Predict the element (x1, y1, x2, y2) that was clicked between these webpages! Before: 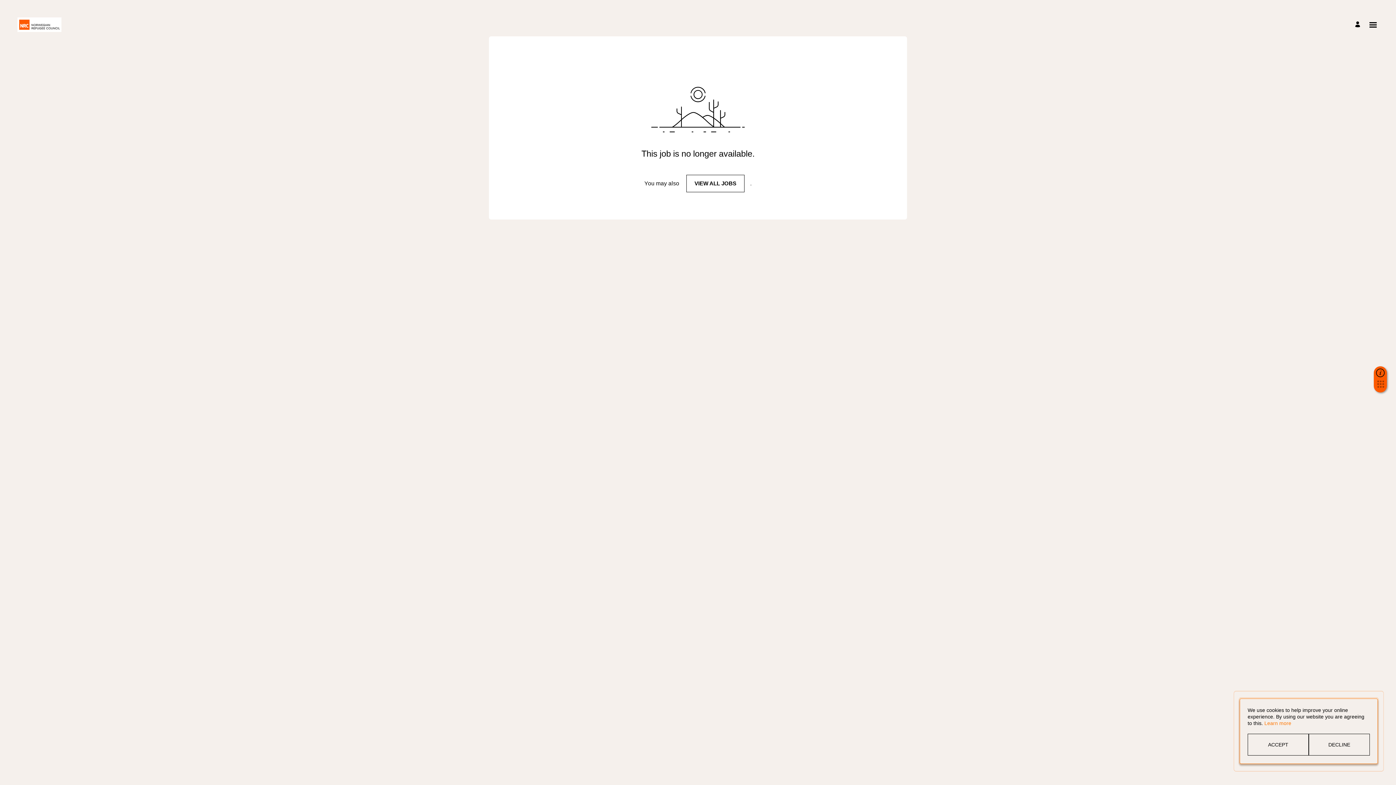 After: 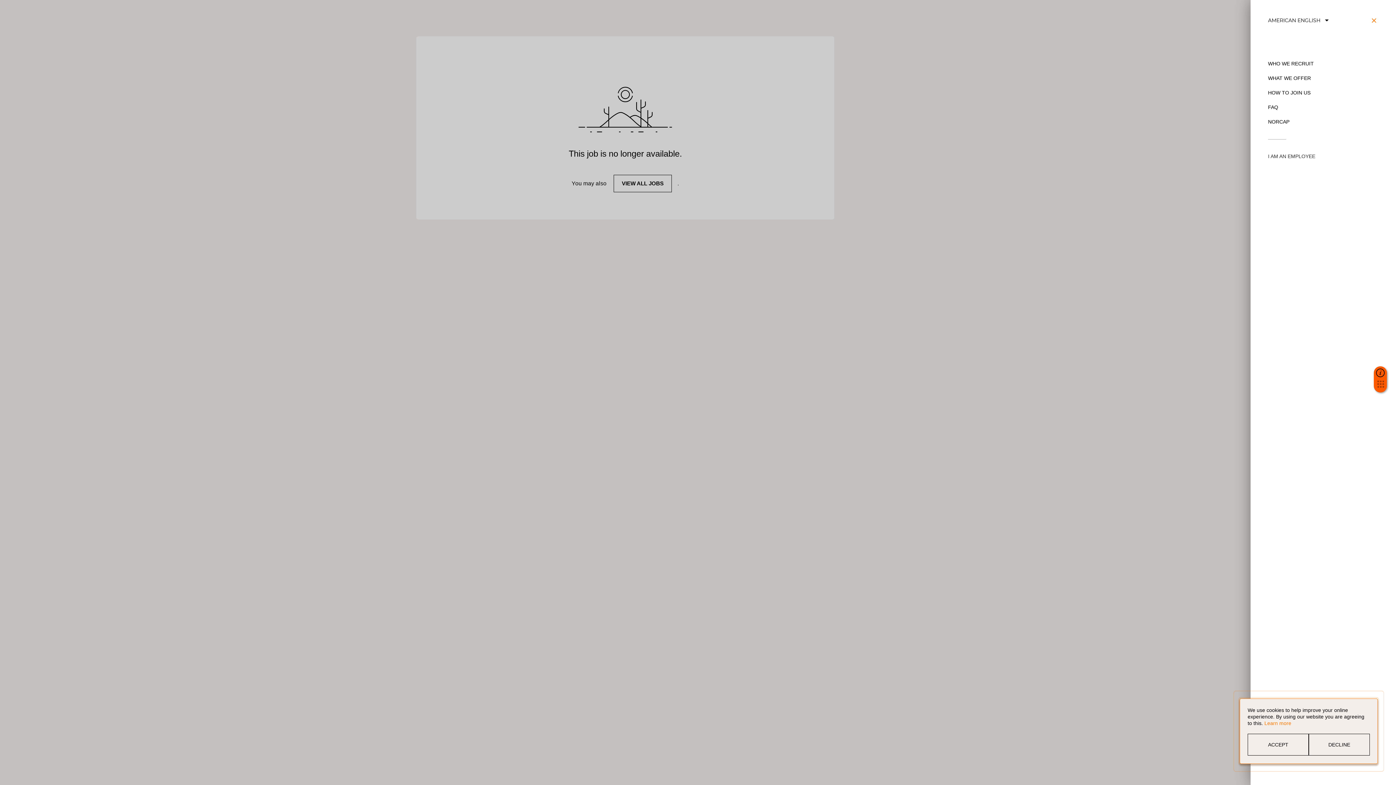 Action: label: Open menu bbox: (1368, 20, 1378, 29)